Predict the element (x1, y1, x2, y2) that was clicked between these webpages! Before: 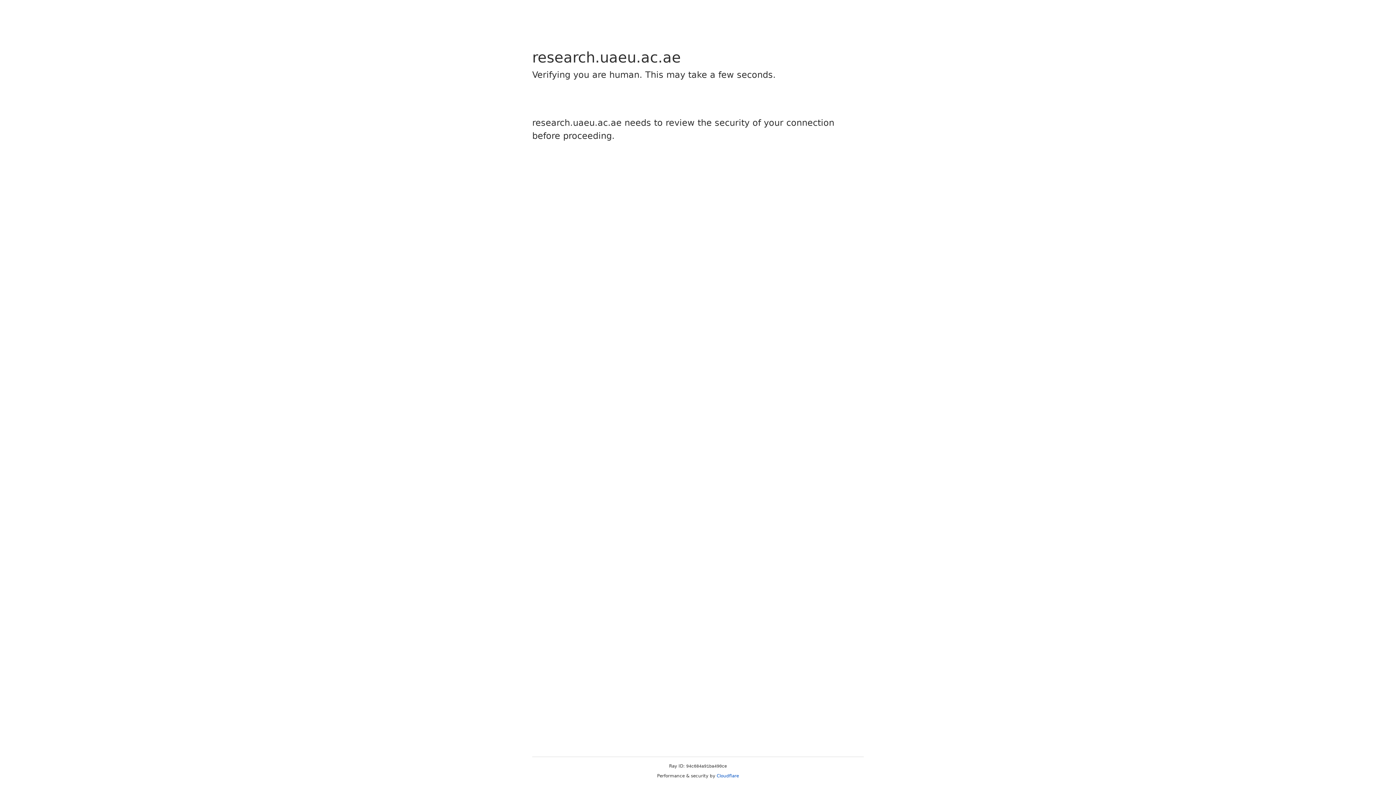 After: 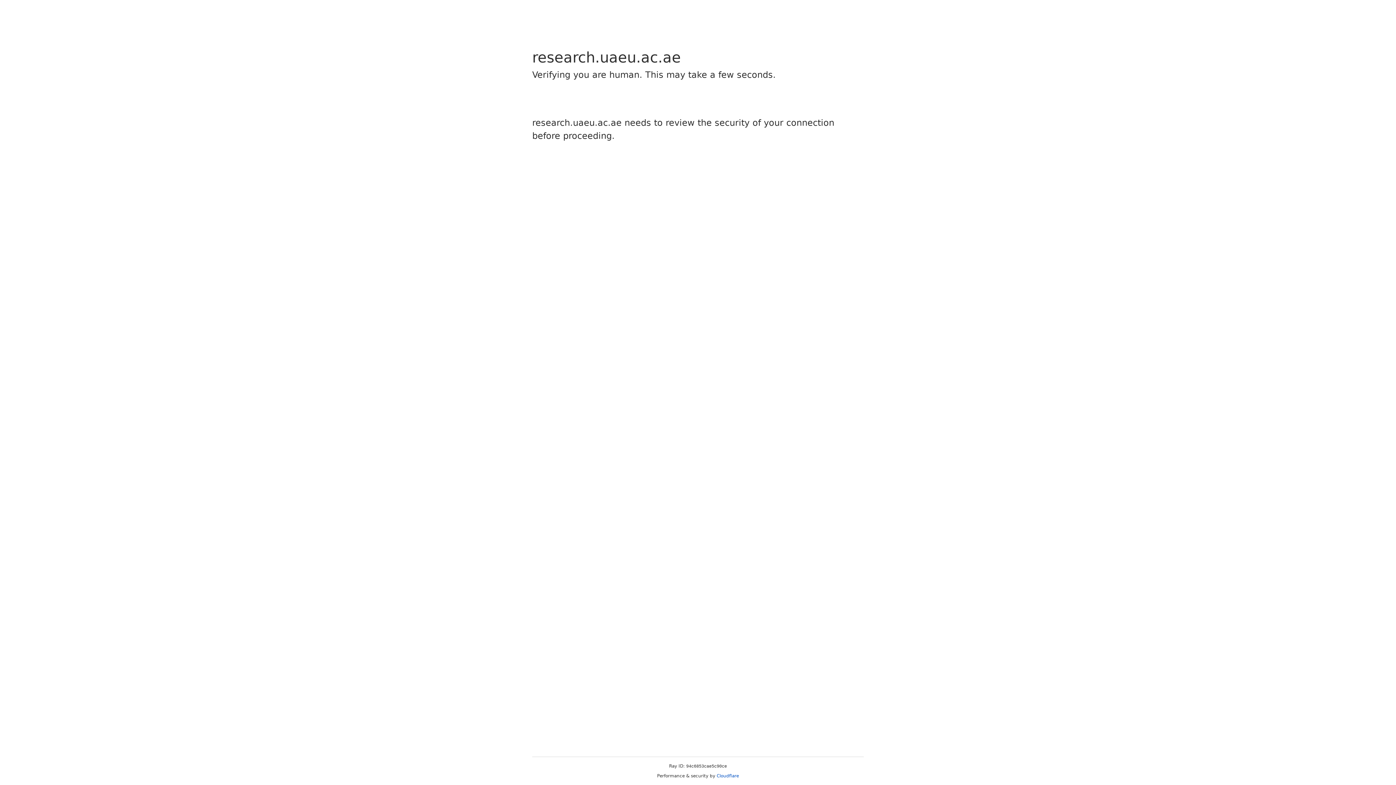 Action: bbox: (716, 773, 739, 778) label: Cloudflare